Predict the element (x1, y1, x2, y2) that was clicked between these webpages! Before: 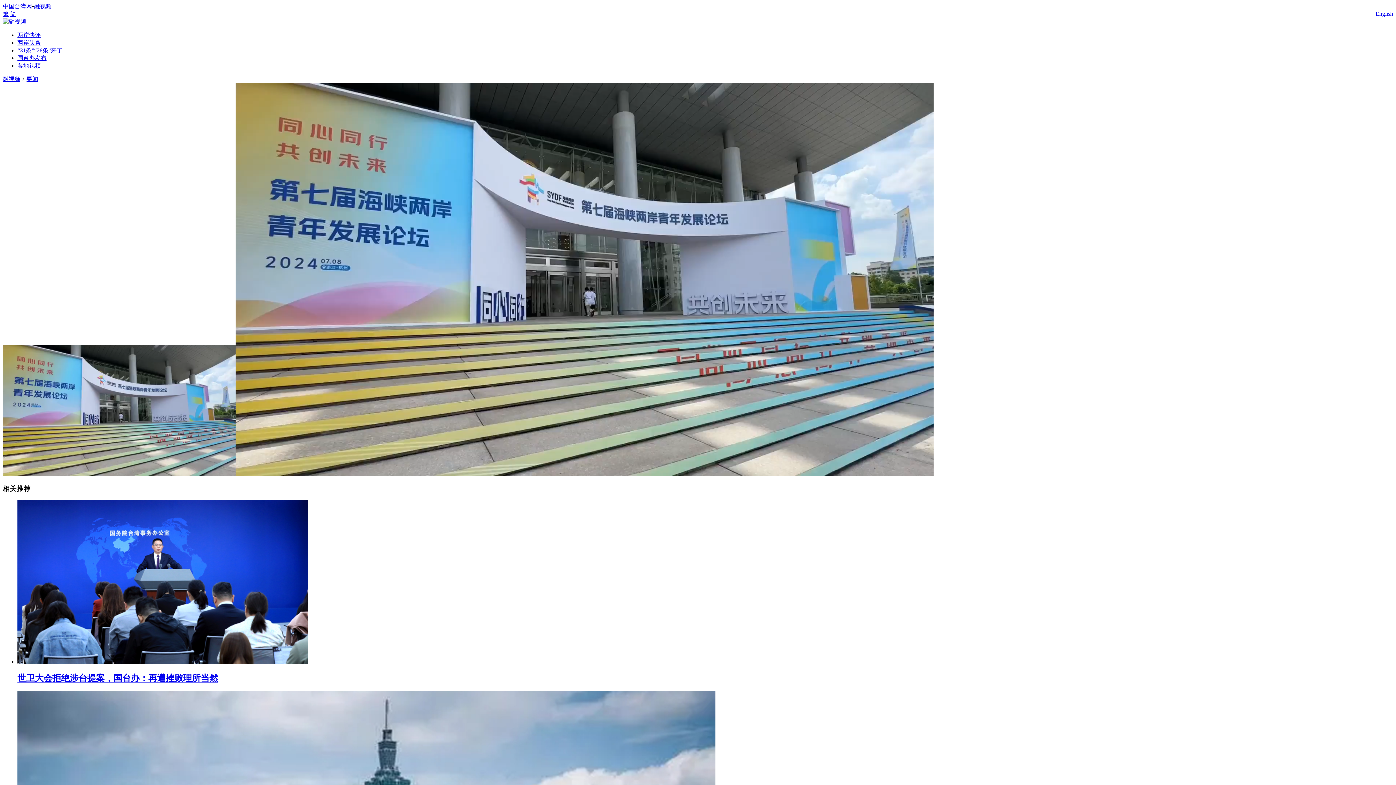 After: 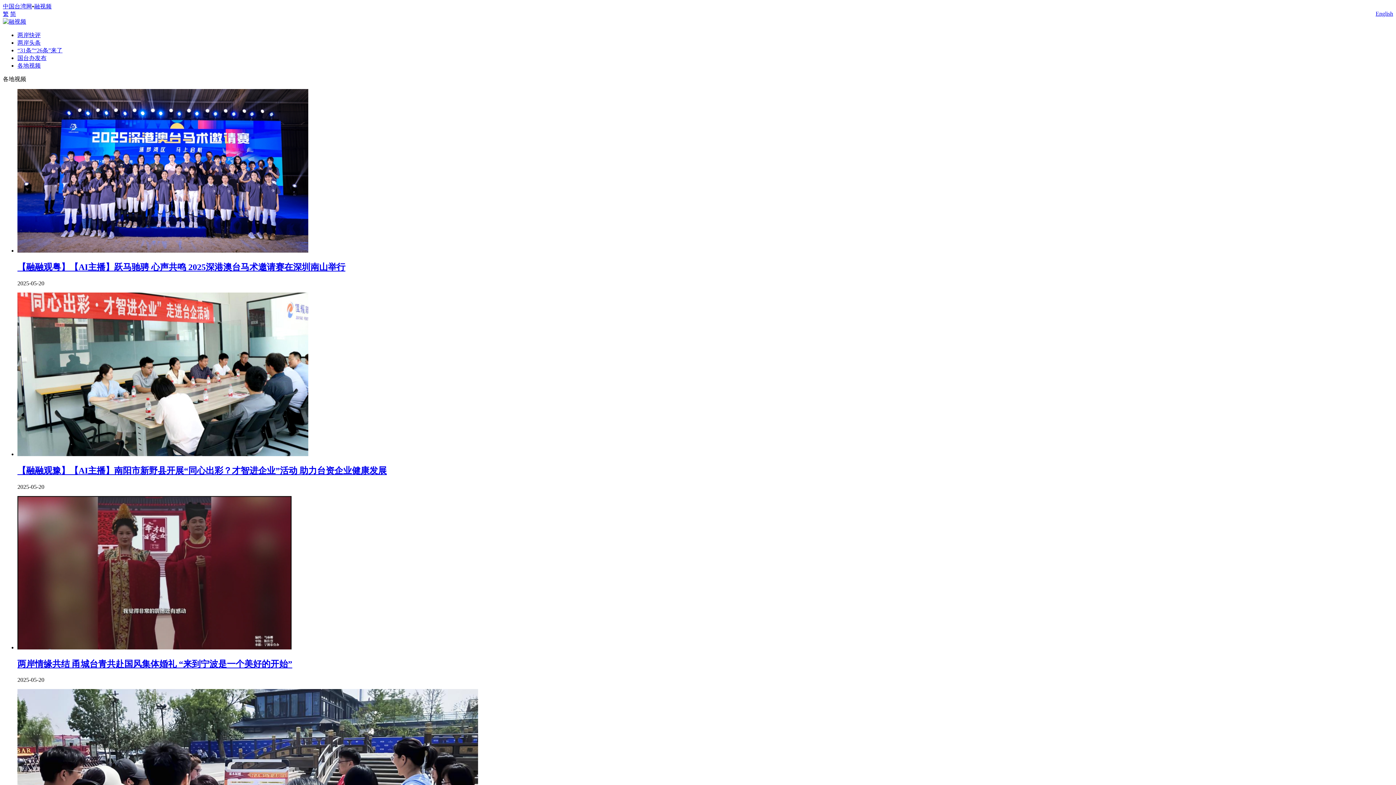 Action: label: 各地视频 bbox: (17, 62, 40, 68)